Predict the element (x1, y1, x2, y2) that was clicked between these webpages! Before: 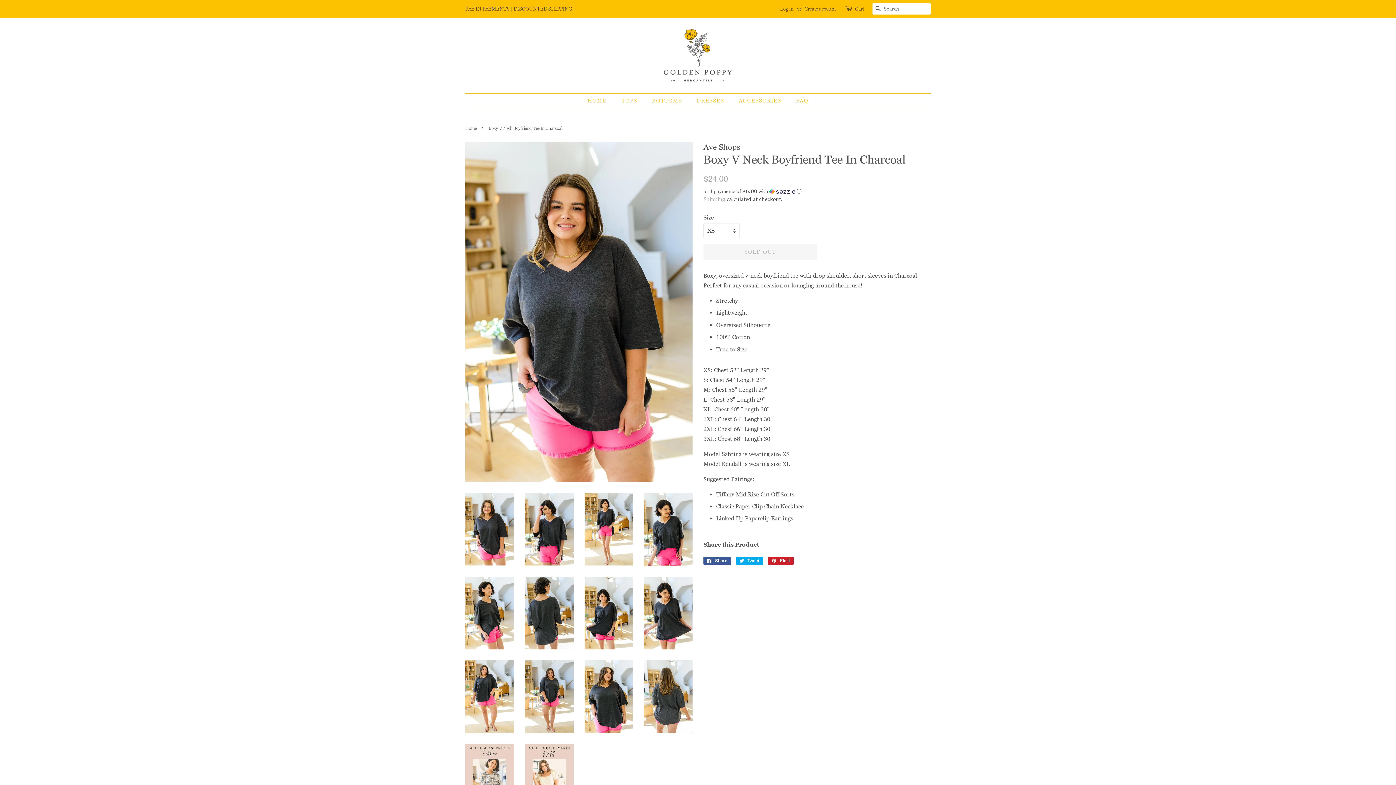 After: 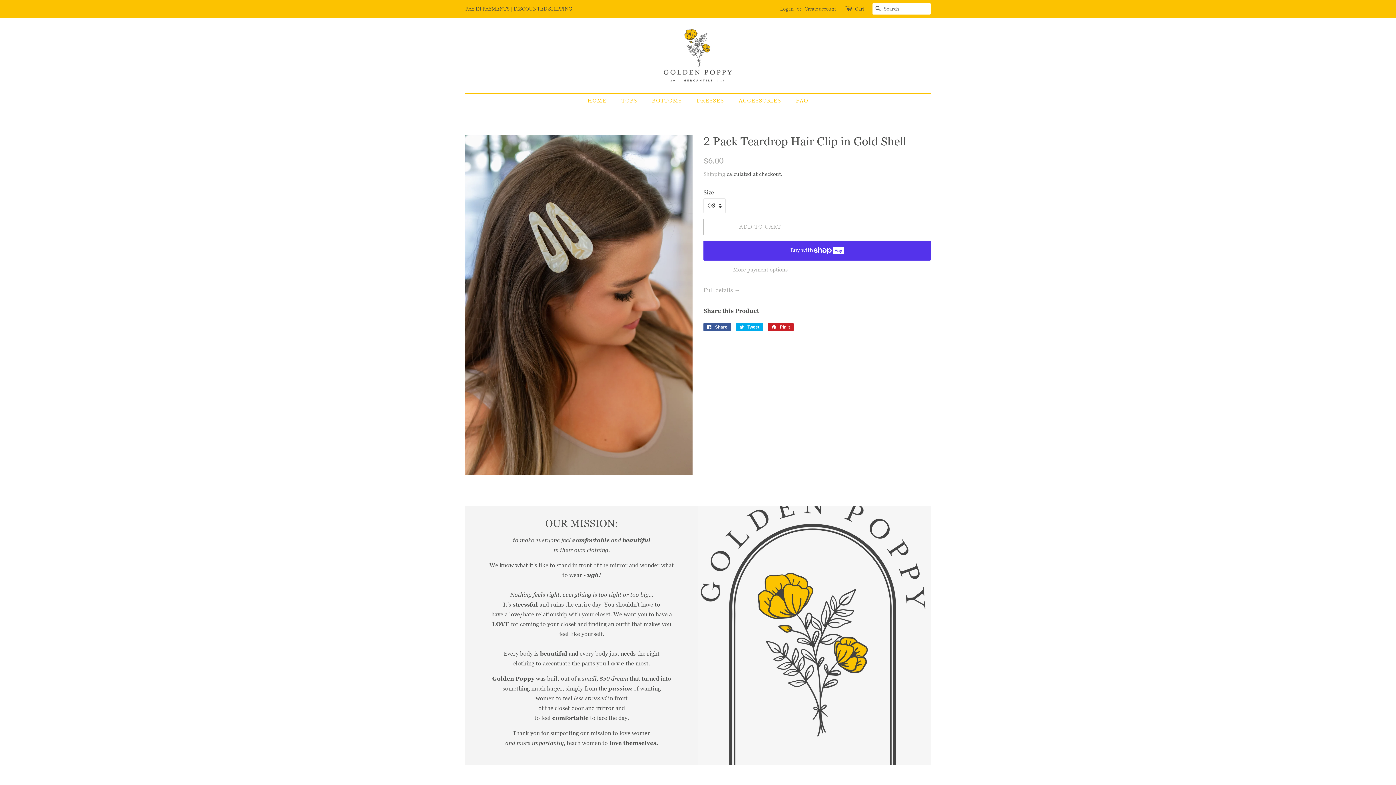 Action: label: Home bbox: (465, 125, 478, 131)